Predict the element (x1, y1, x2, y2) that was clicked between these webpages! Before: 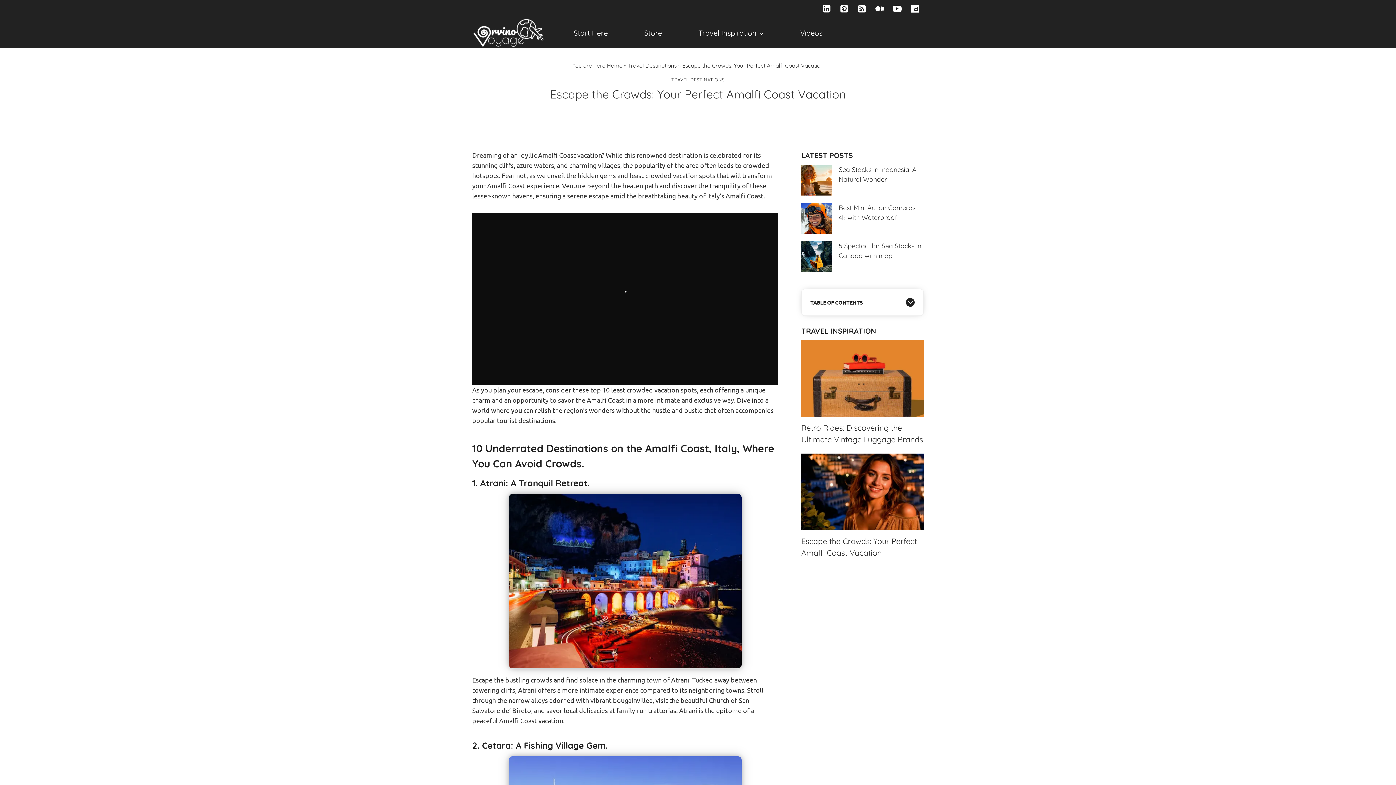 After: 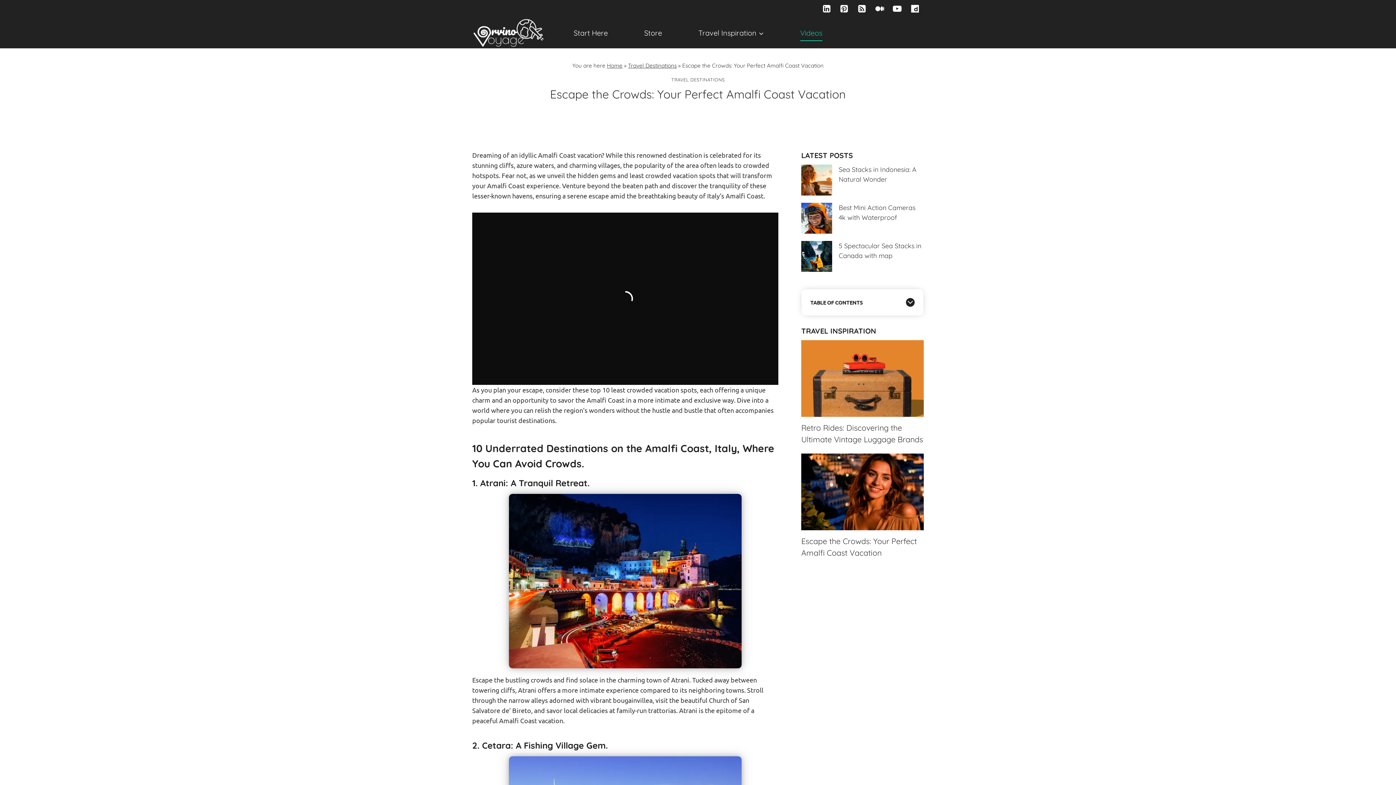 Action: label: Videos bbox: (782, 24, 840, 40)